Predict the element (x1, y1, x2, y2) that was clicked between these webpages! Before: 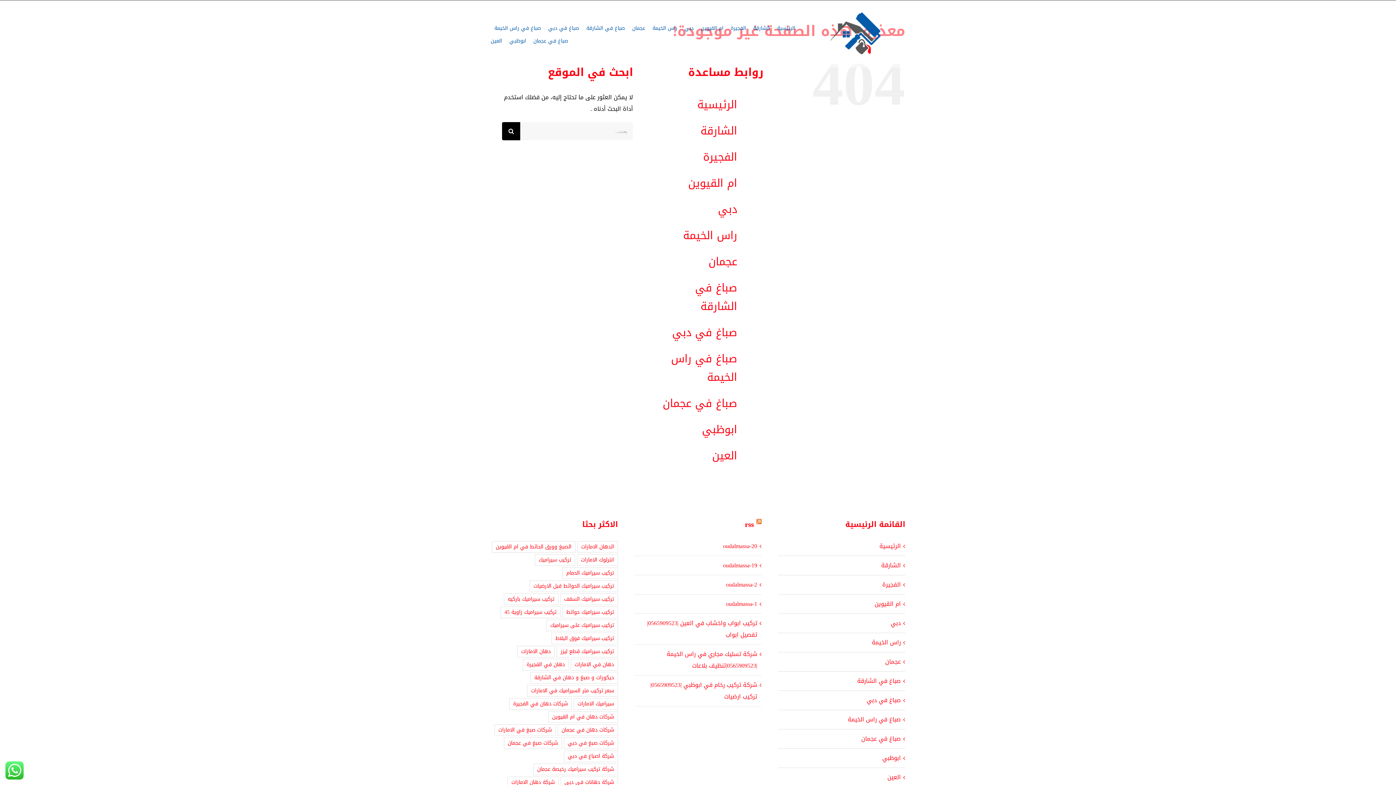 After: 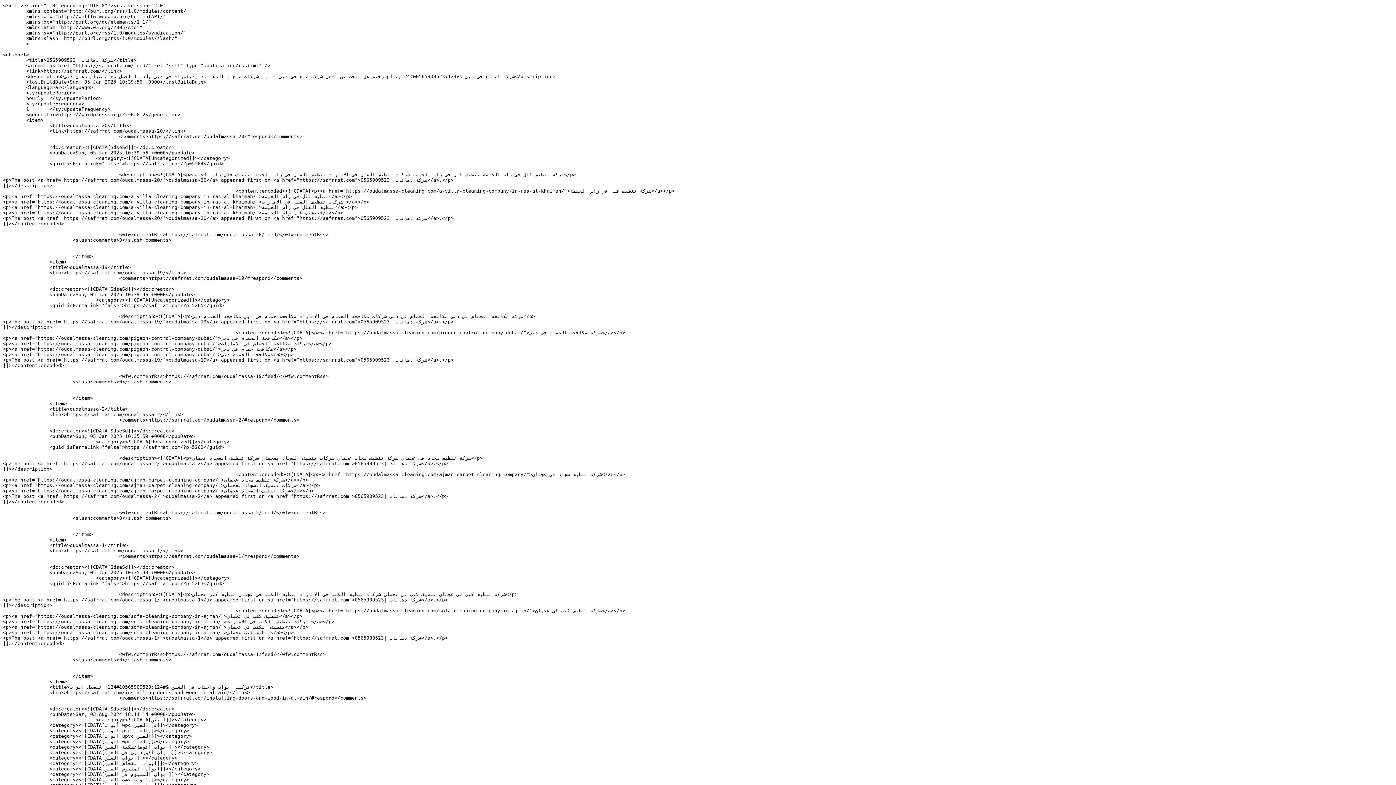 Action: bbox: (756, 517, 761, 531)